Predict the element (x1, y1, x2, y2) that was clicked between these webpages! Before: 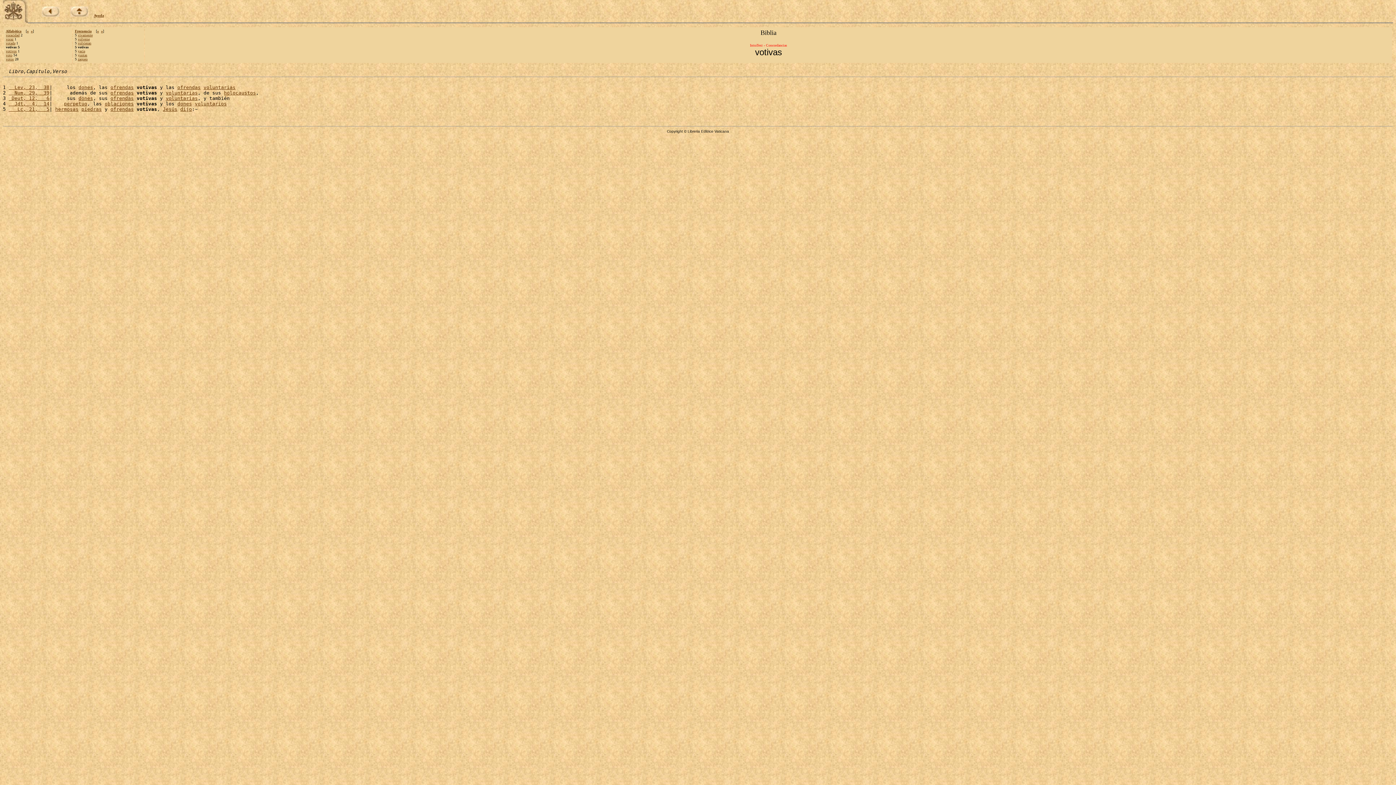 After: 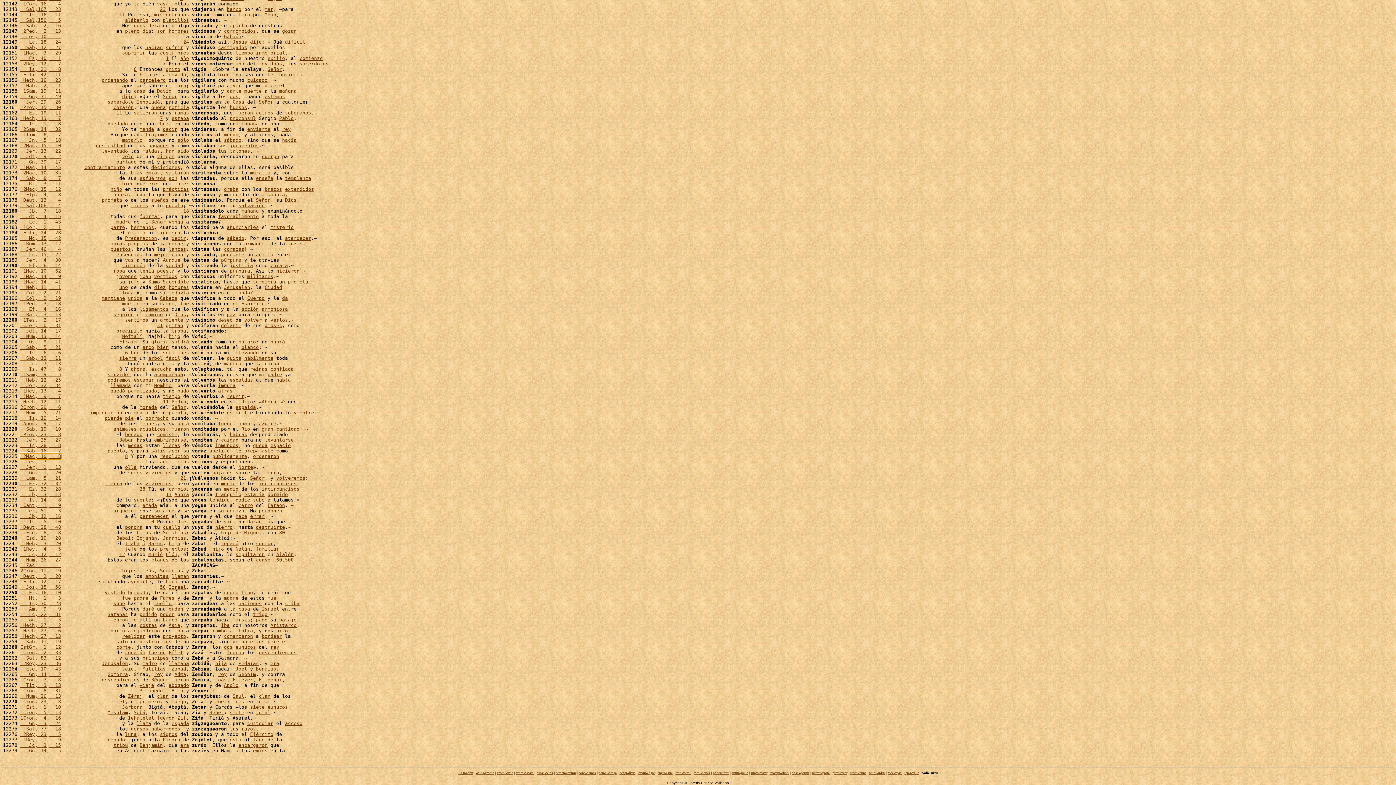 Action: label: votada bbox: (5, 41, 15, 45)